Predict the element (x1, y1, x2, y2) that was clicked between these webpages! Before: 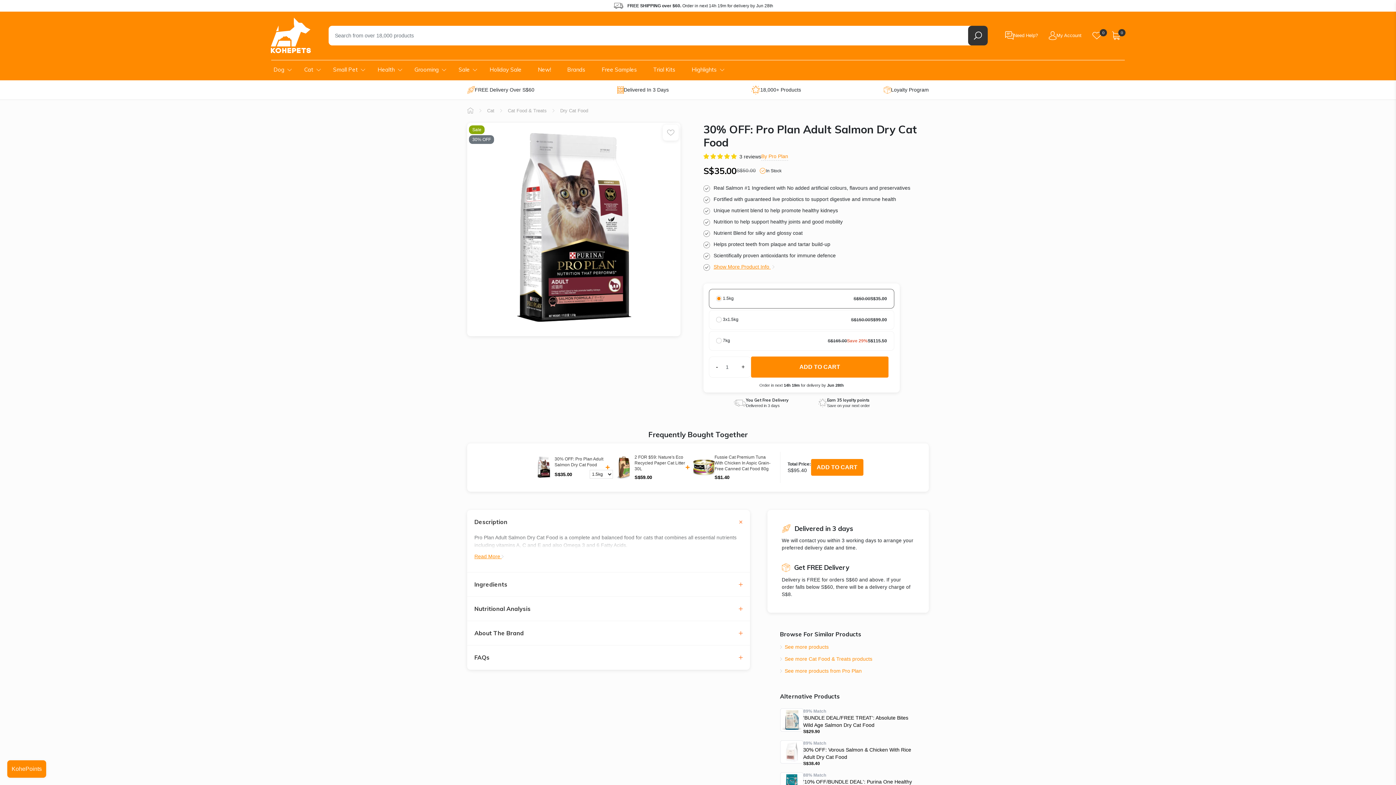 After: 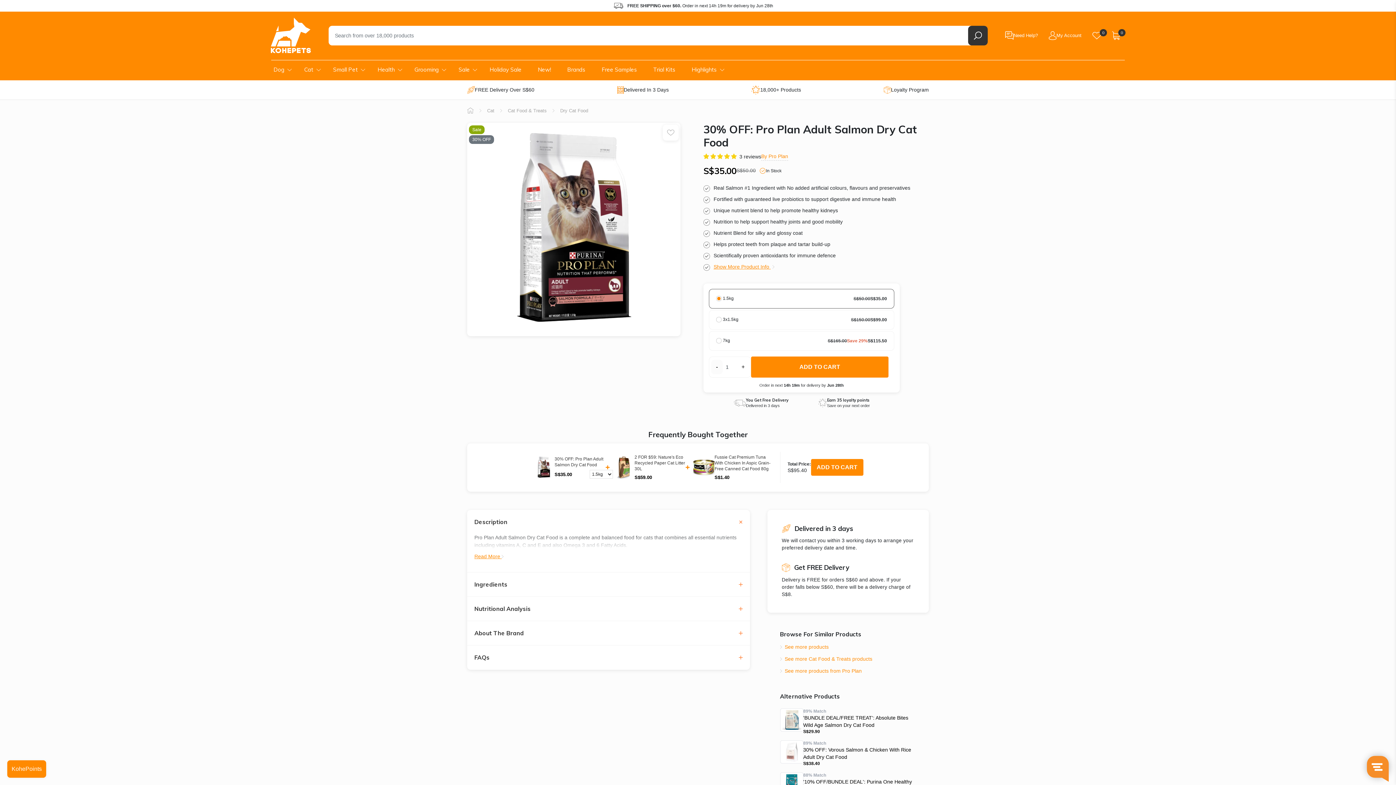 Action: label: - bbox: (711, 359, 722, 374)